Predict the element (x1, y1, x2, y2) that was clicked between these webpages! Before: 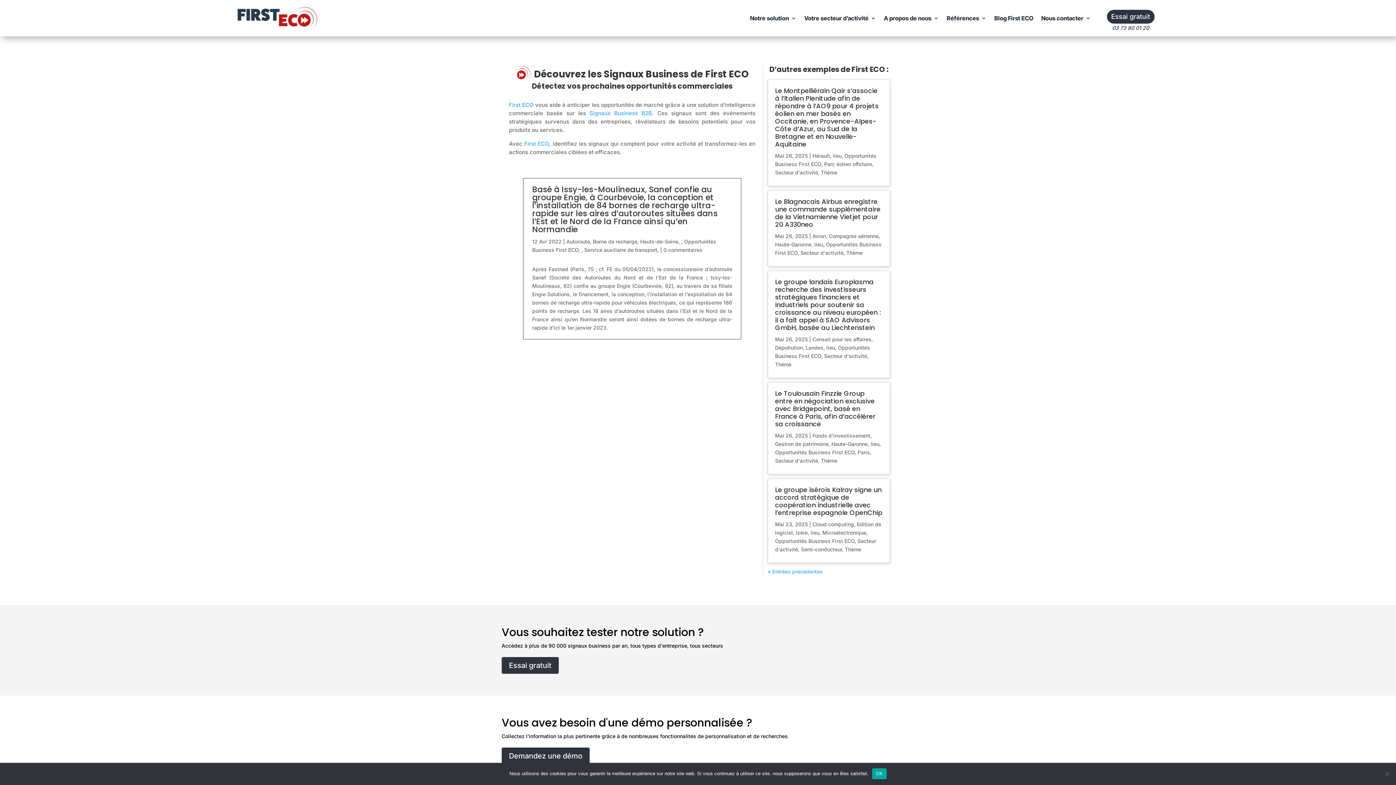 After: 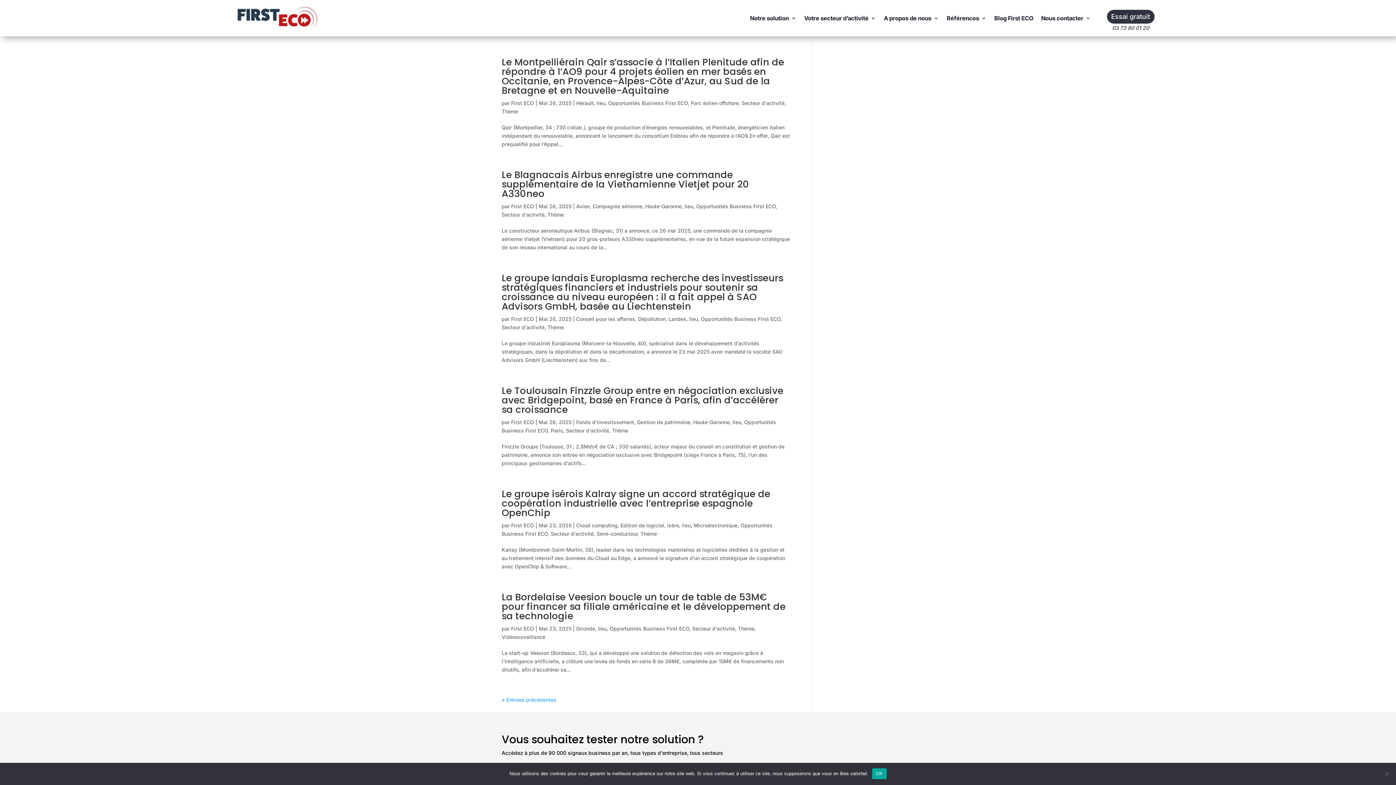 Action: label: Thème bbox: (821, 169, 837, 175)